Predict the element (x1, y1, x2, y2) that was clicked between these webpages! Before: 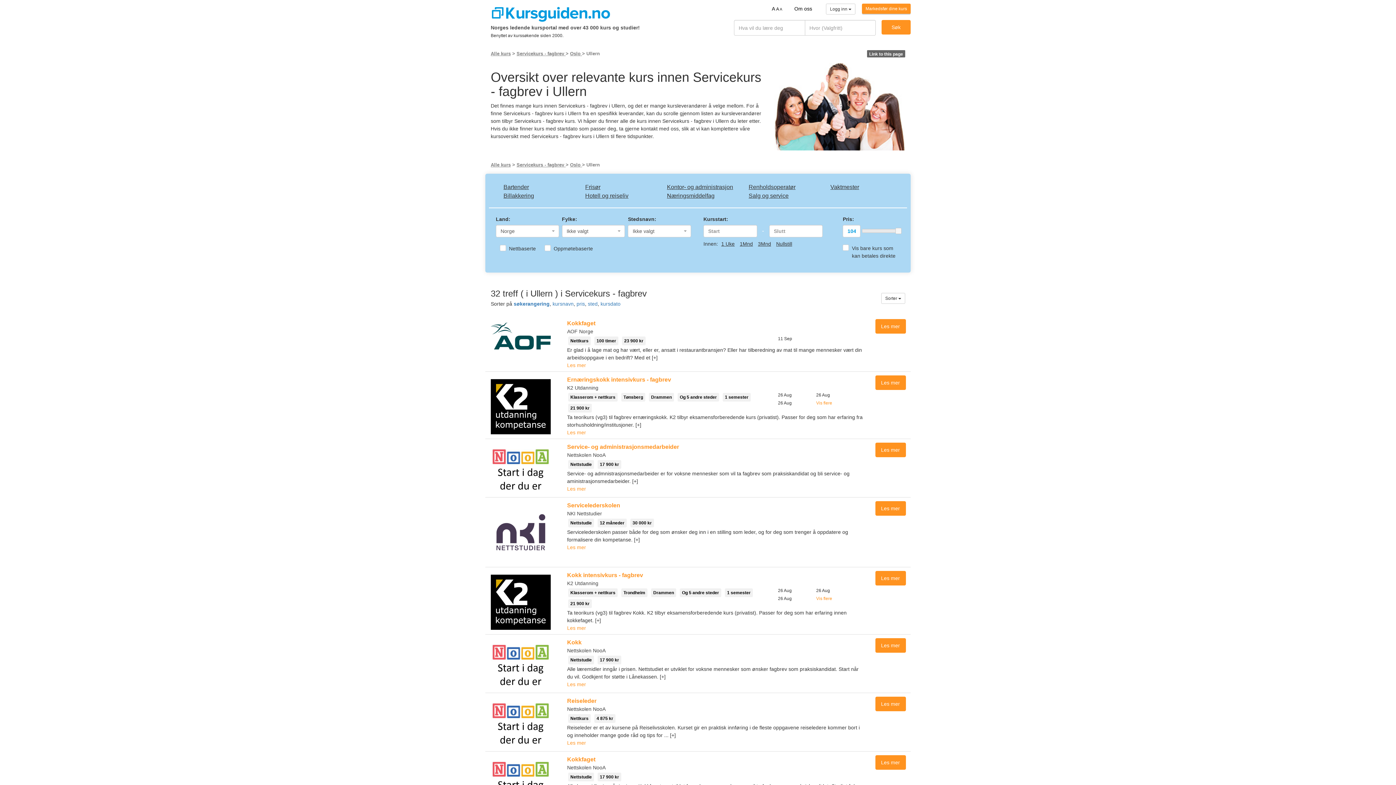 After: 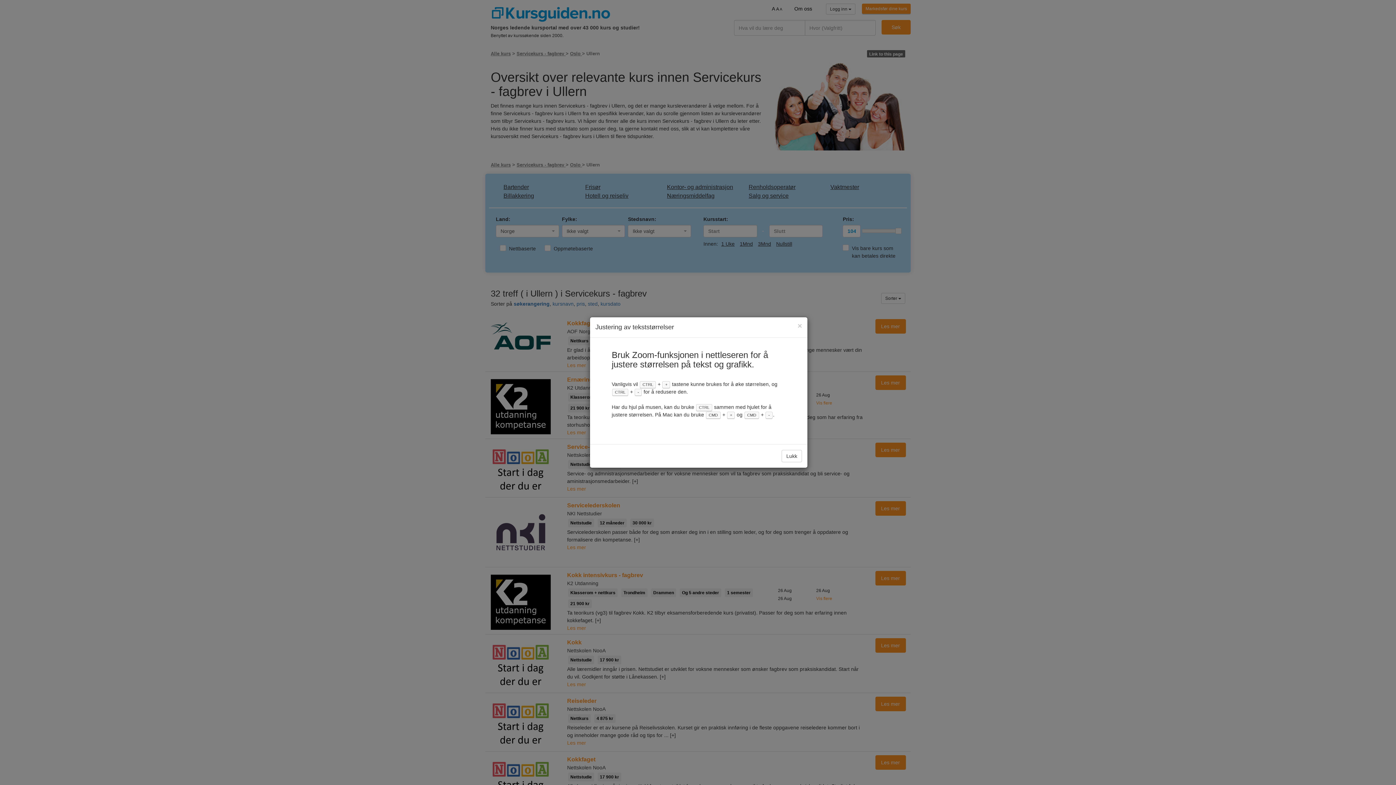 Action: bbox: (772, 5, 782, 11) label: A A A